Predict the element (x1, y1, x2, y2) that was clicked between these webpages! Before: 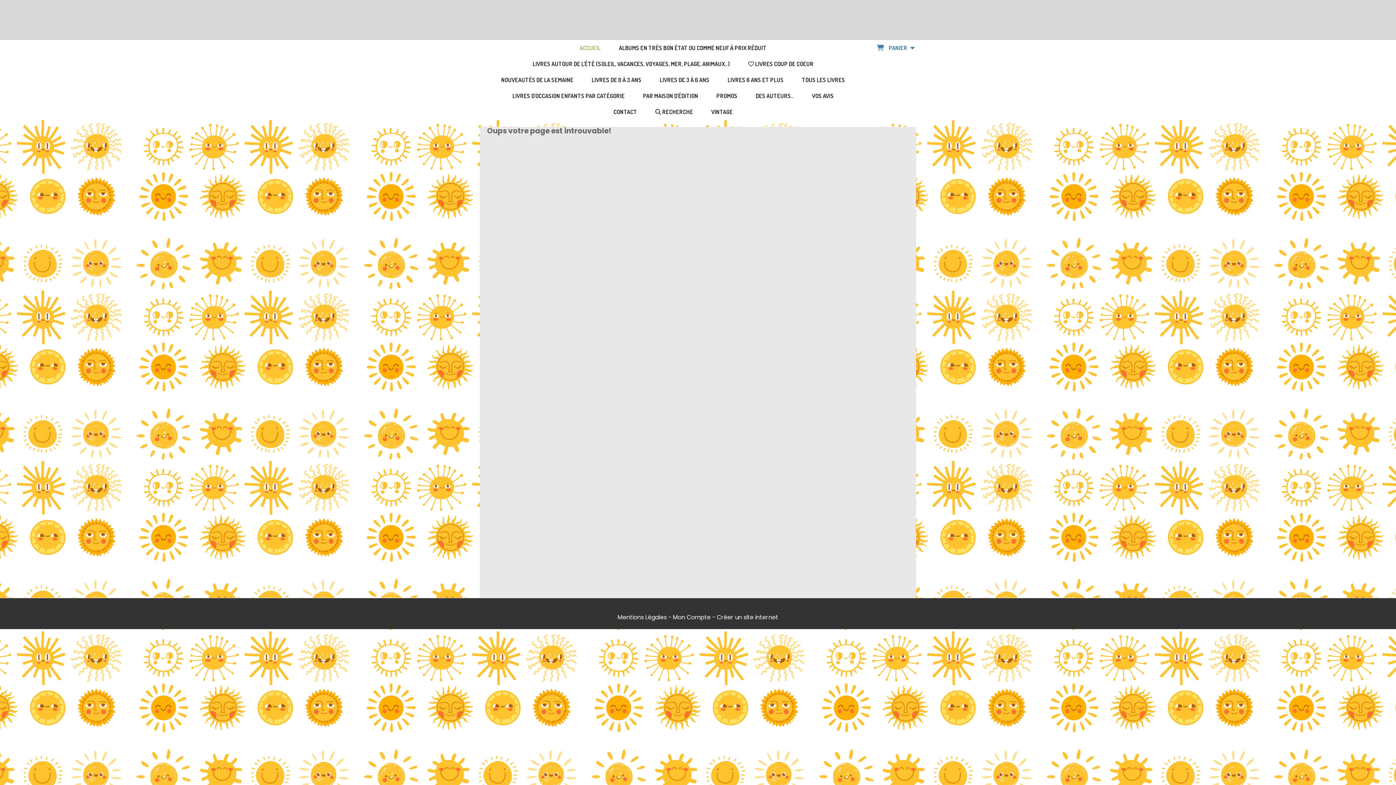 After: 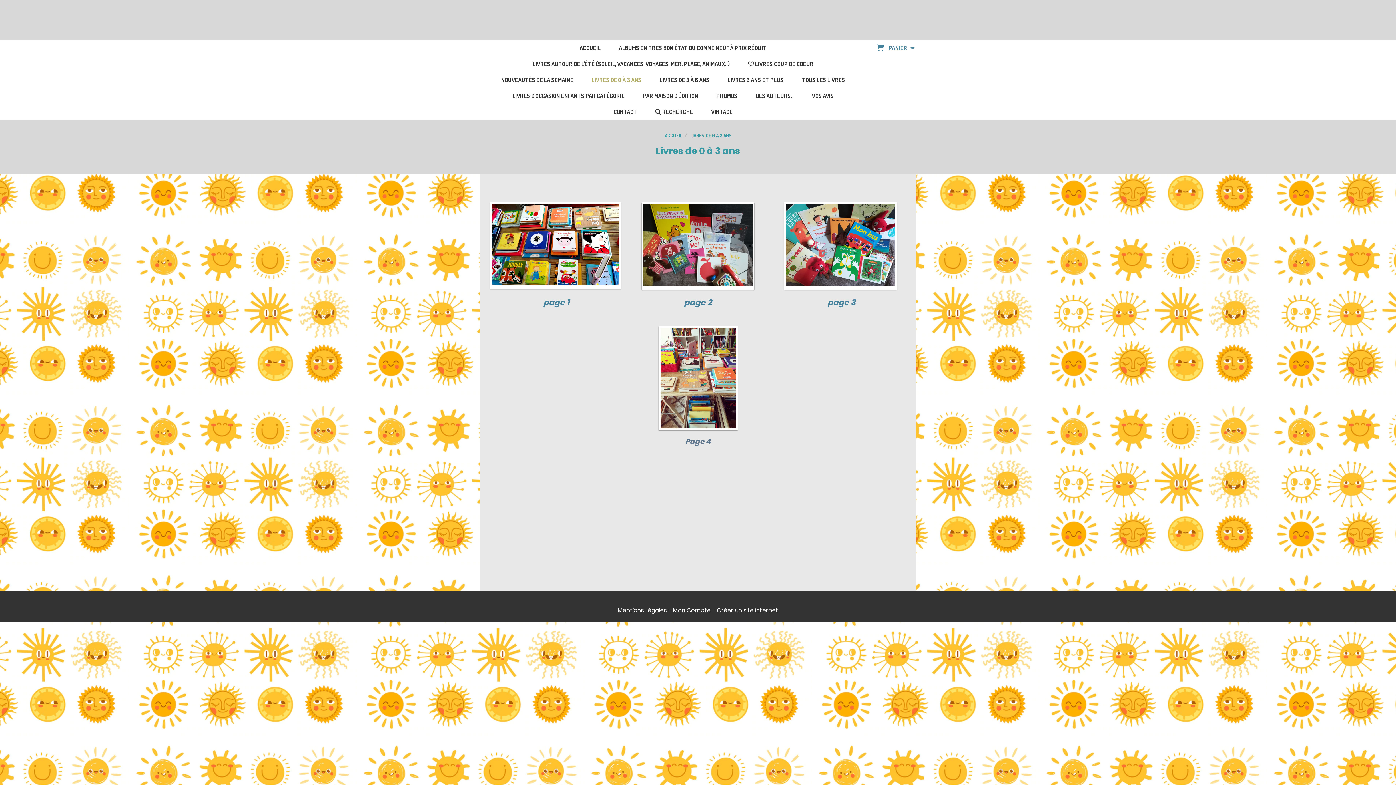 Action: label: LIVRES DE 0 À 3 ANS bbox: (582, 72, 650, 88)